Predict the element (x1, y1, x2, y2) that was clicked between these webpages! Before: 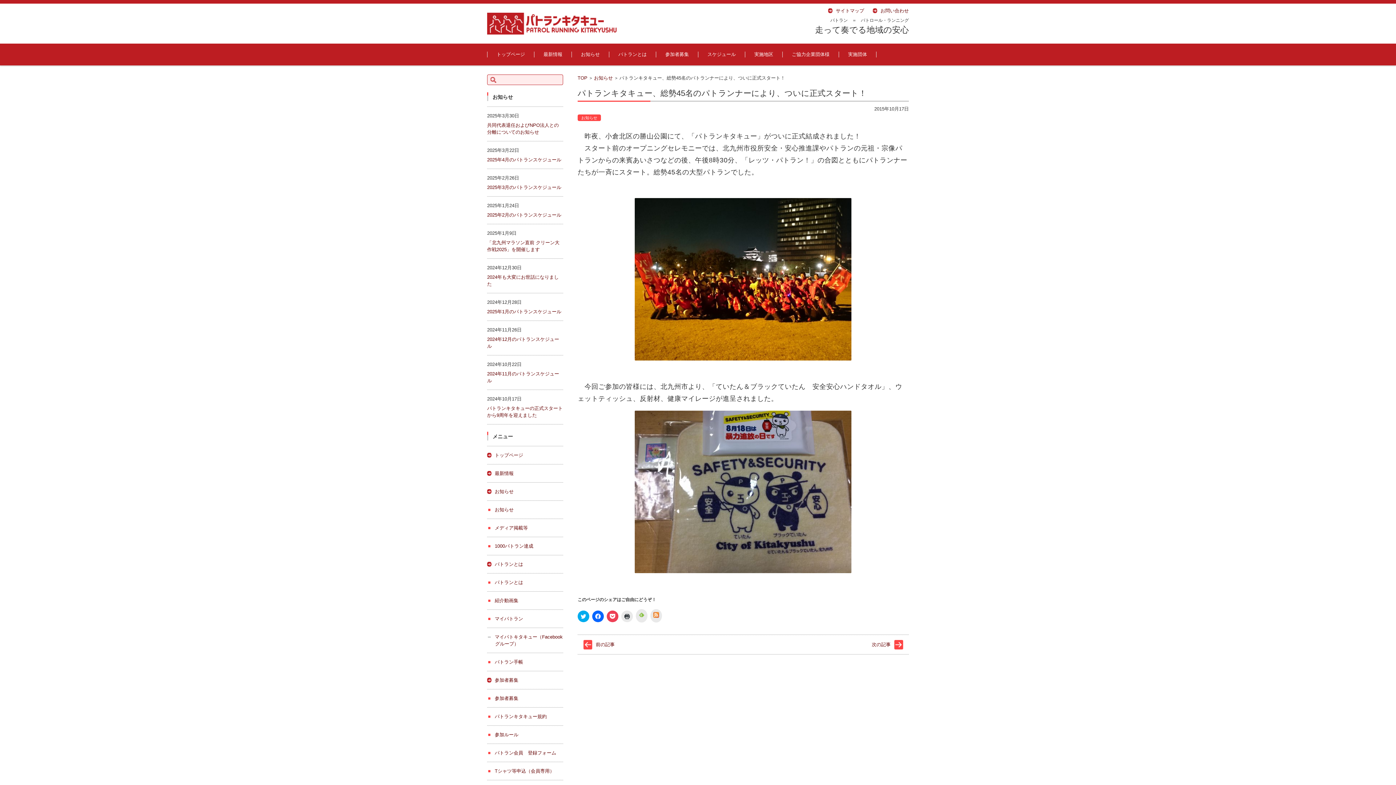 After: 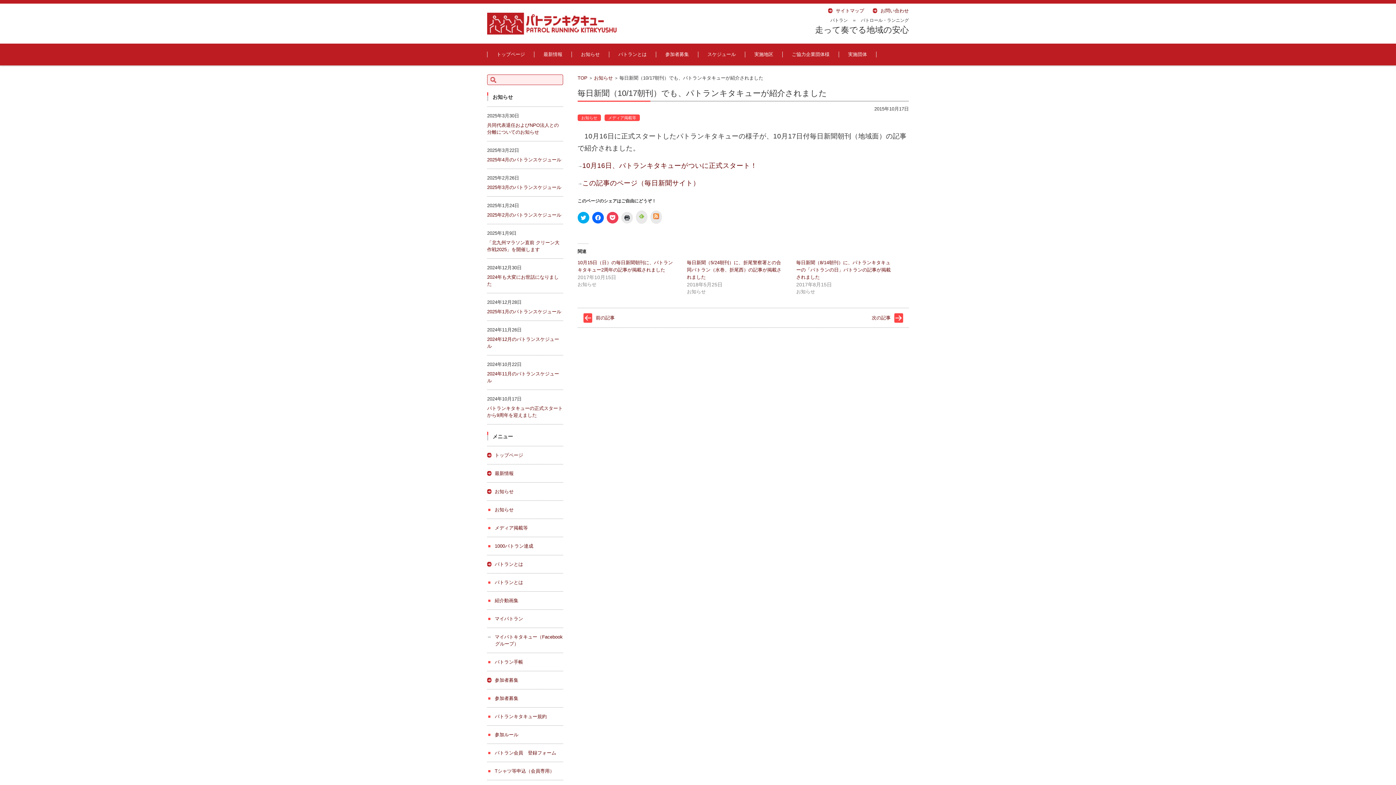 Action: bbox: (743, 635, 909, 654) label: 次の記事